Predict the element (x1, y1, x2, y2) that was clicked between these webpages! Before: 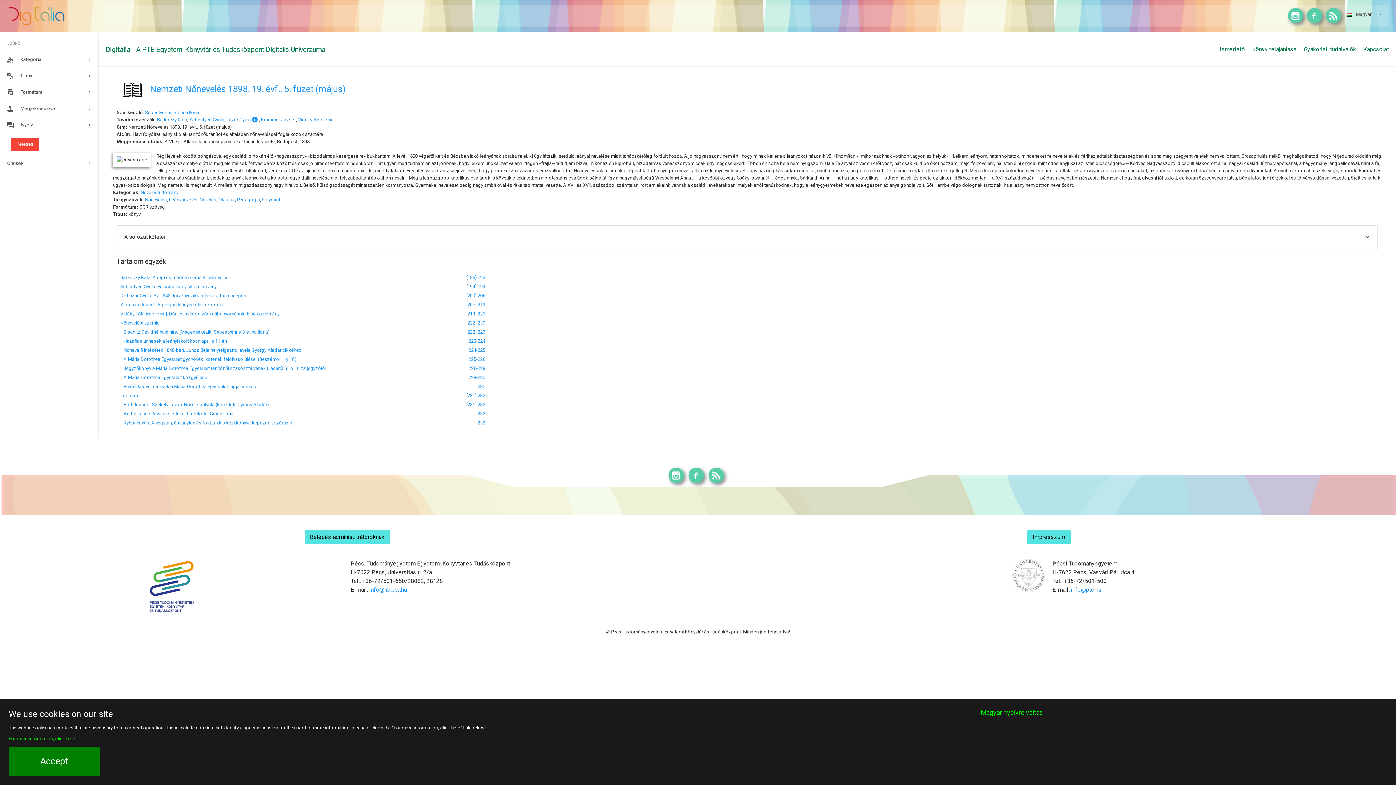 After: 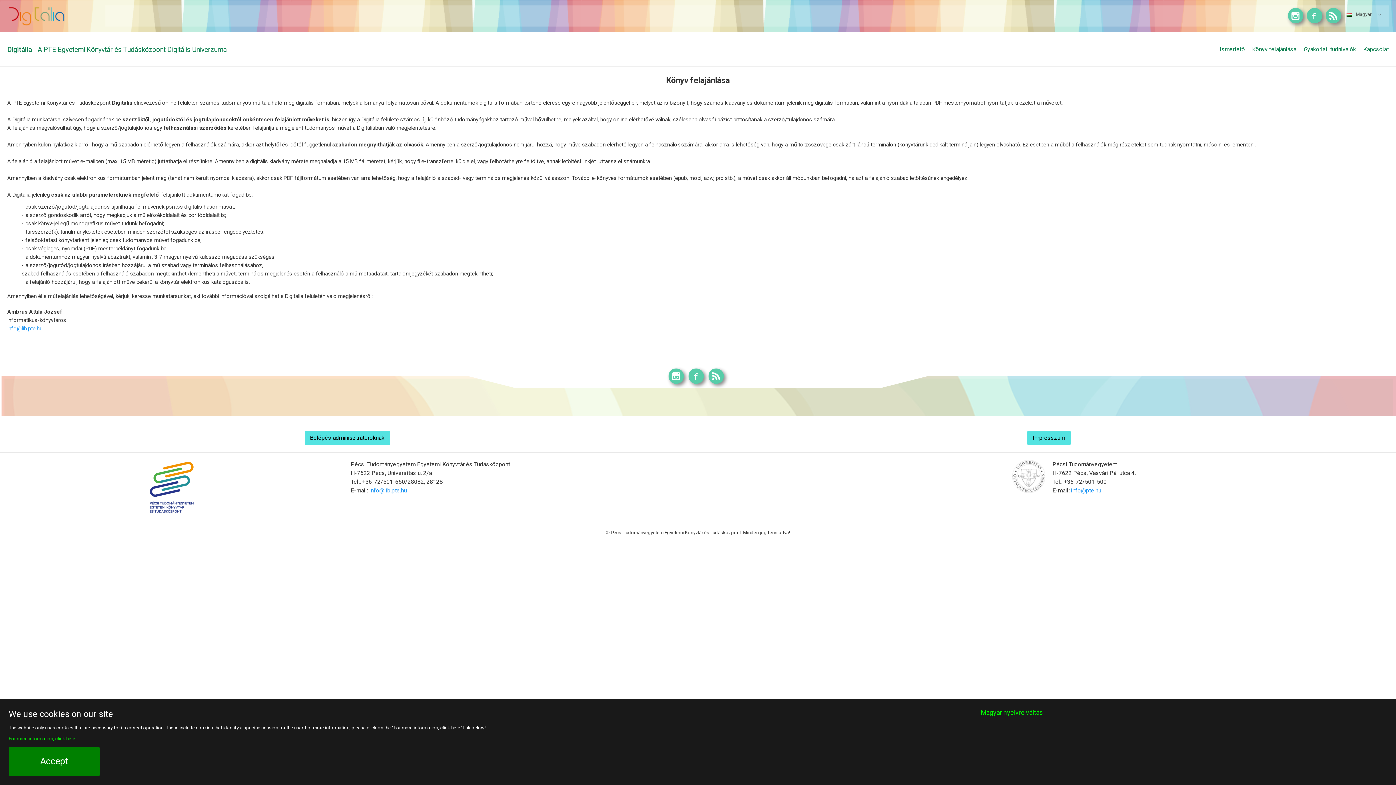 Action: bbox: (1252, 41, 1296, 57) label: Könyv felajánlása